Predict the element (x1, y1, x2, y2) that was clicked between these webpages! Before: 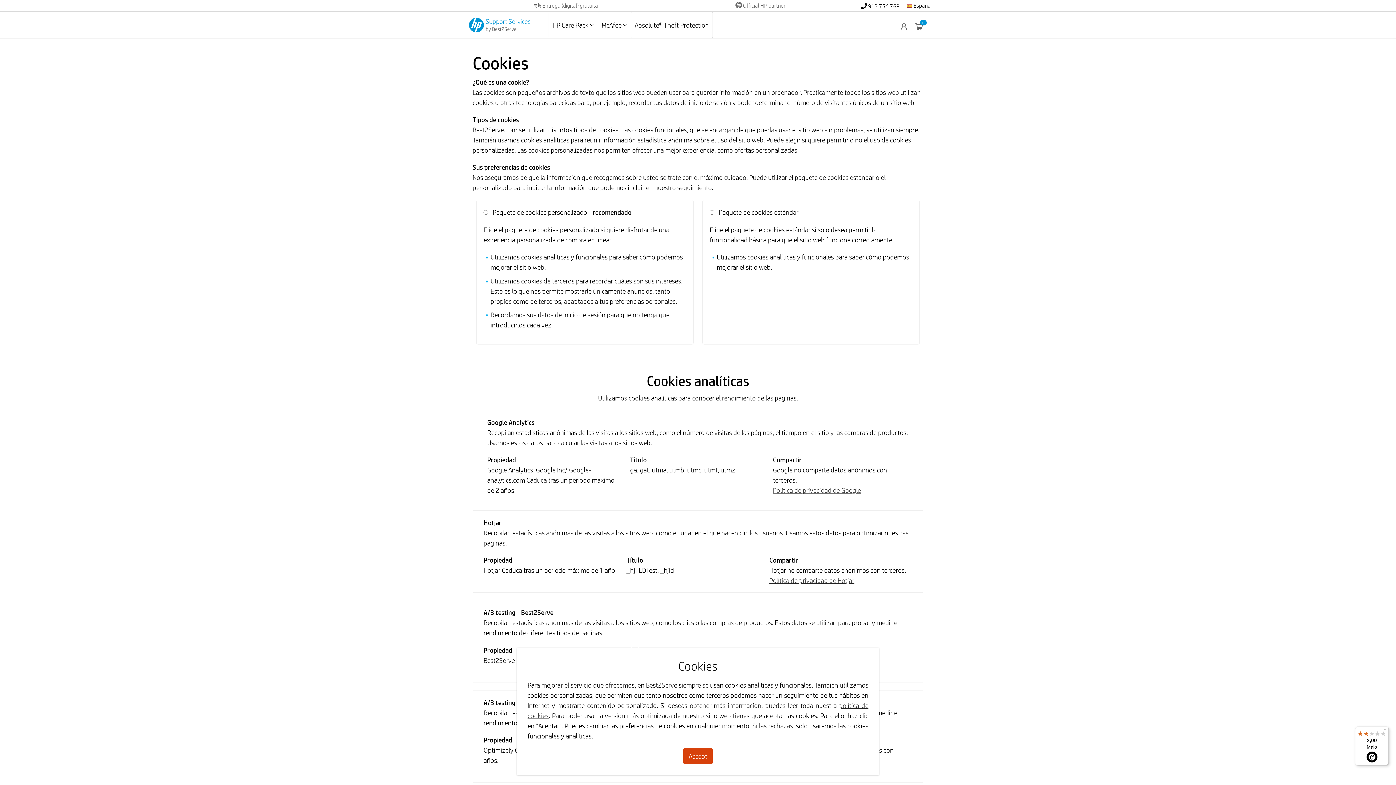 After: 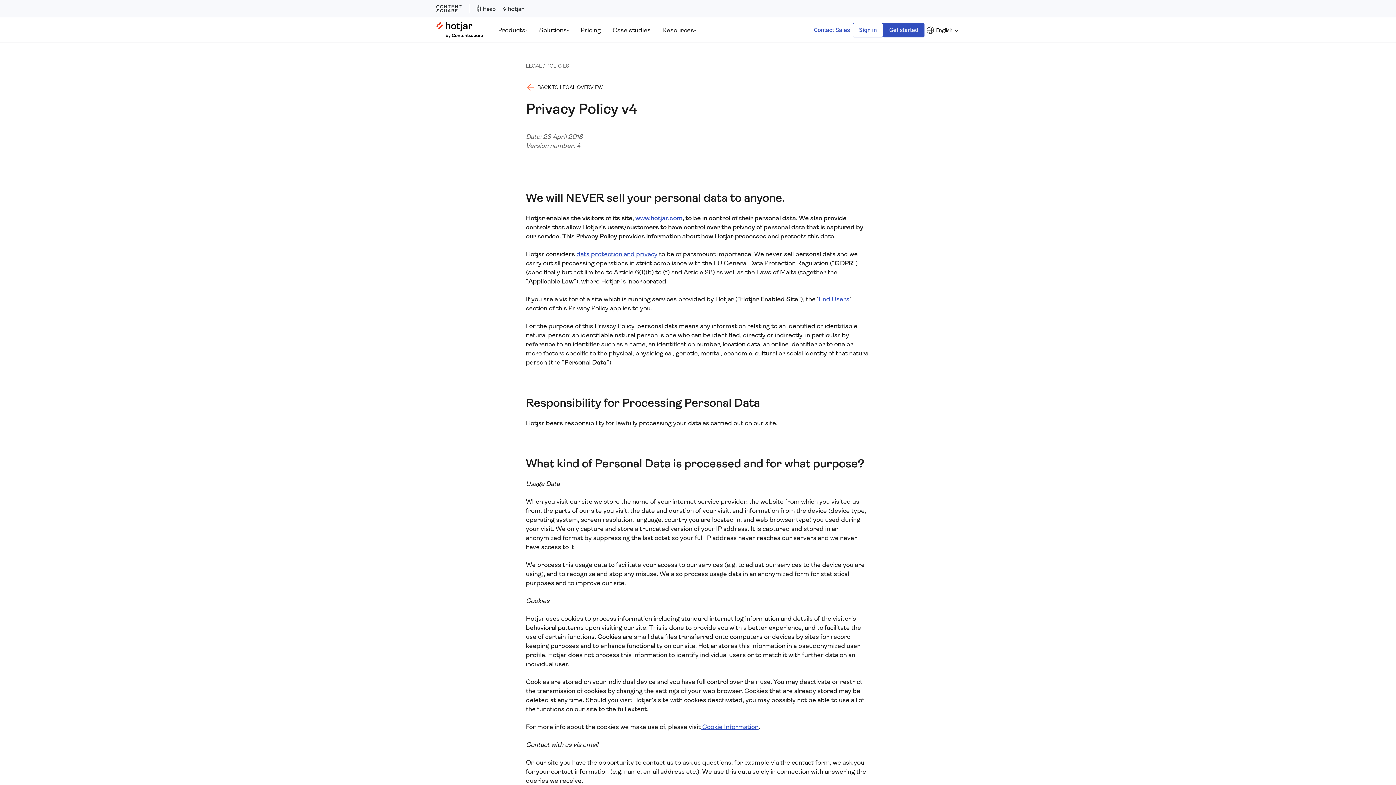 Action: bbox: (769, 576, 854, 585) label: Política de privacidad de Hotjar